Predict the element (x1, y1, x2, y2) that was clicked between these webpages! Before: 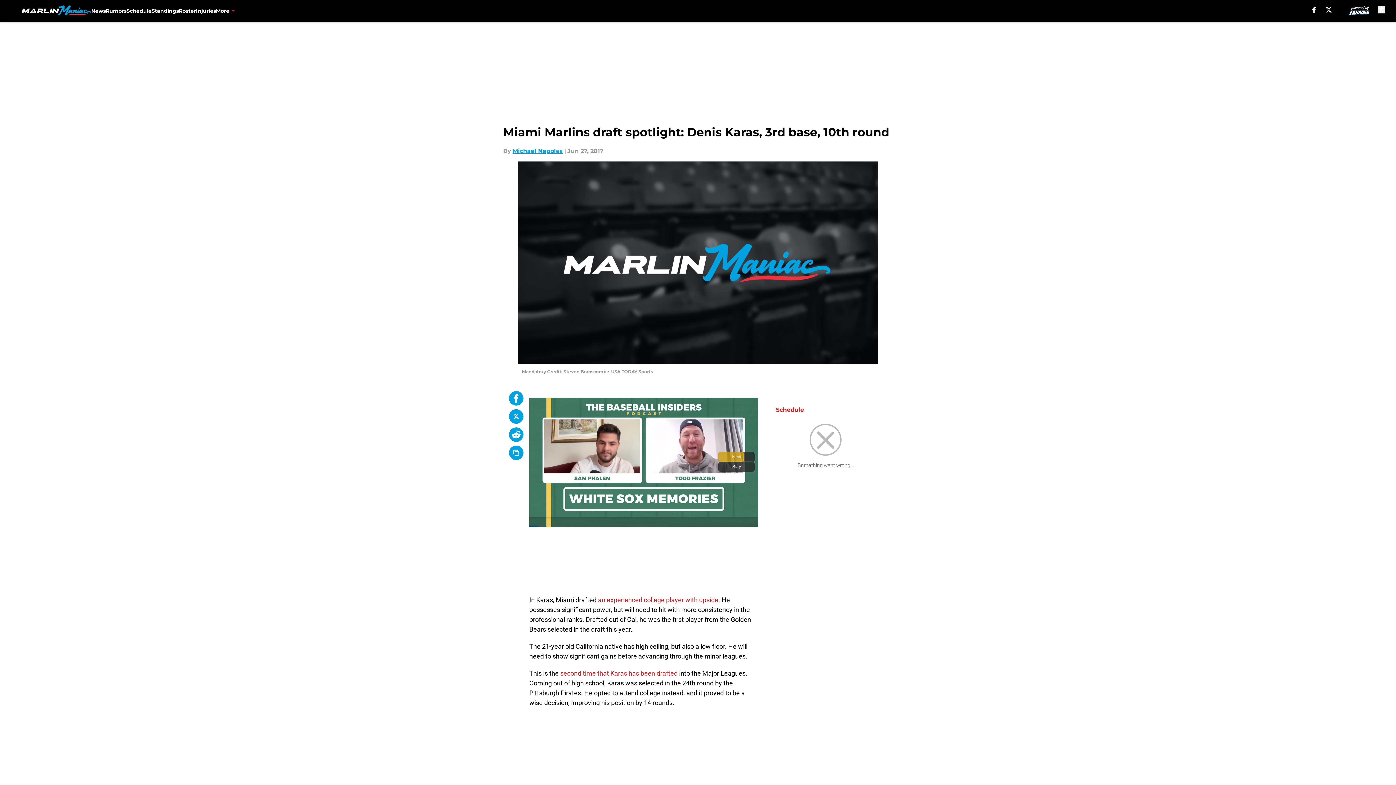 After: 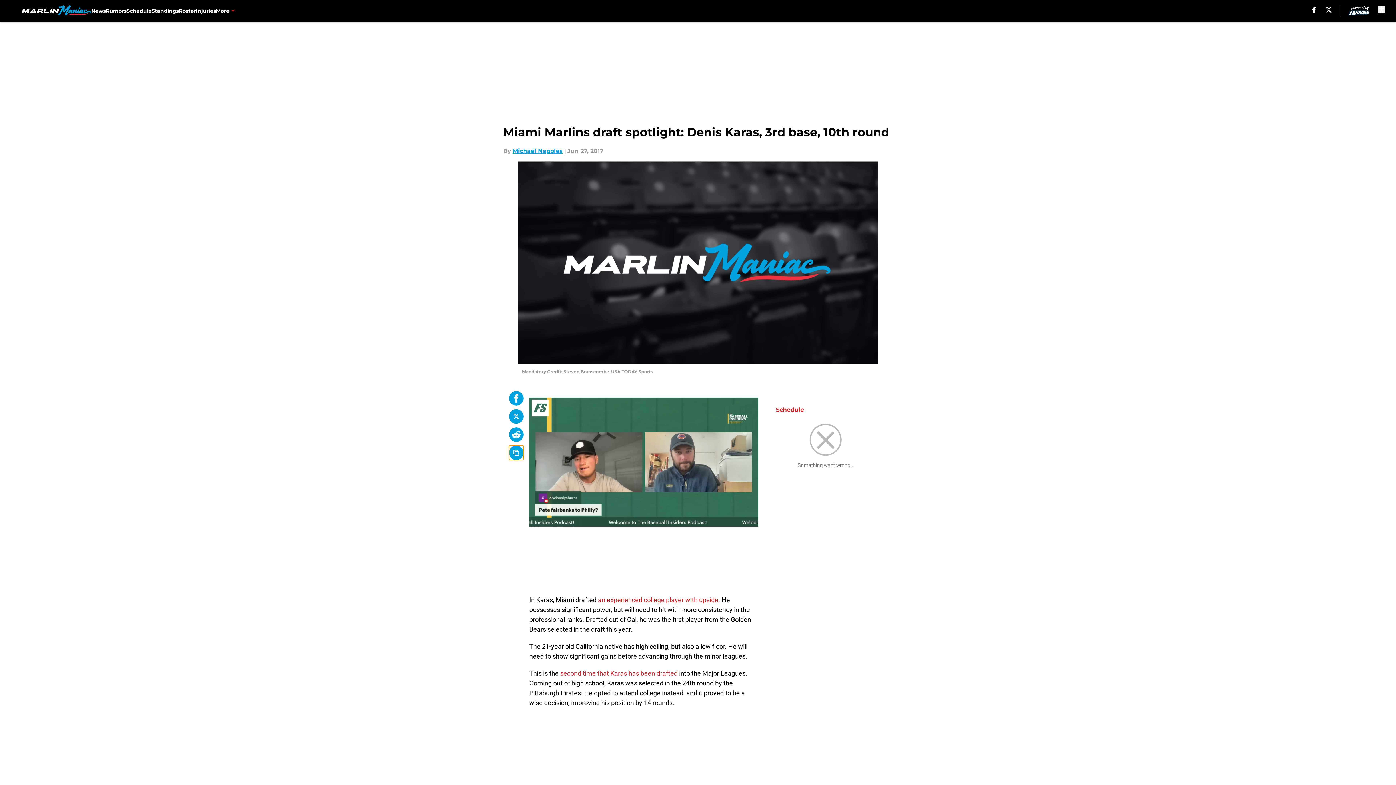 Action: label: copy bbox: (509, 445, 523, 460)